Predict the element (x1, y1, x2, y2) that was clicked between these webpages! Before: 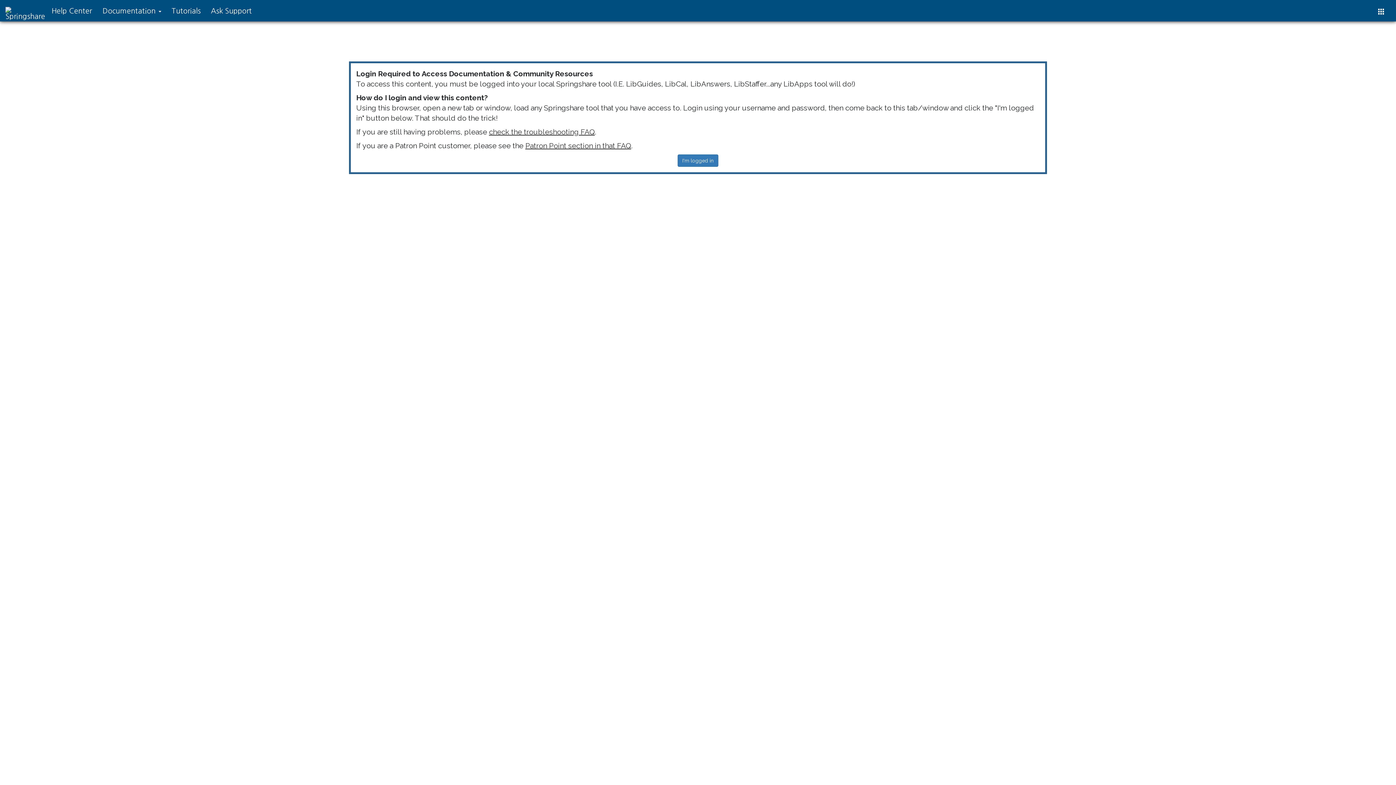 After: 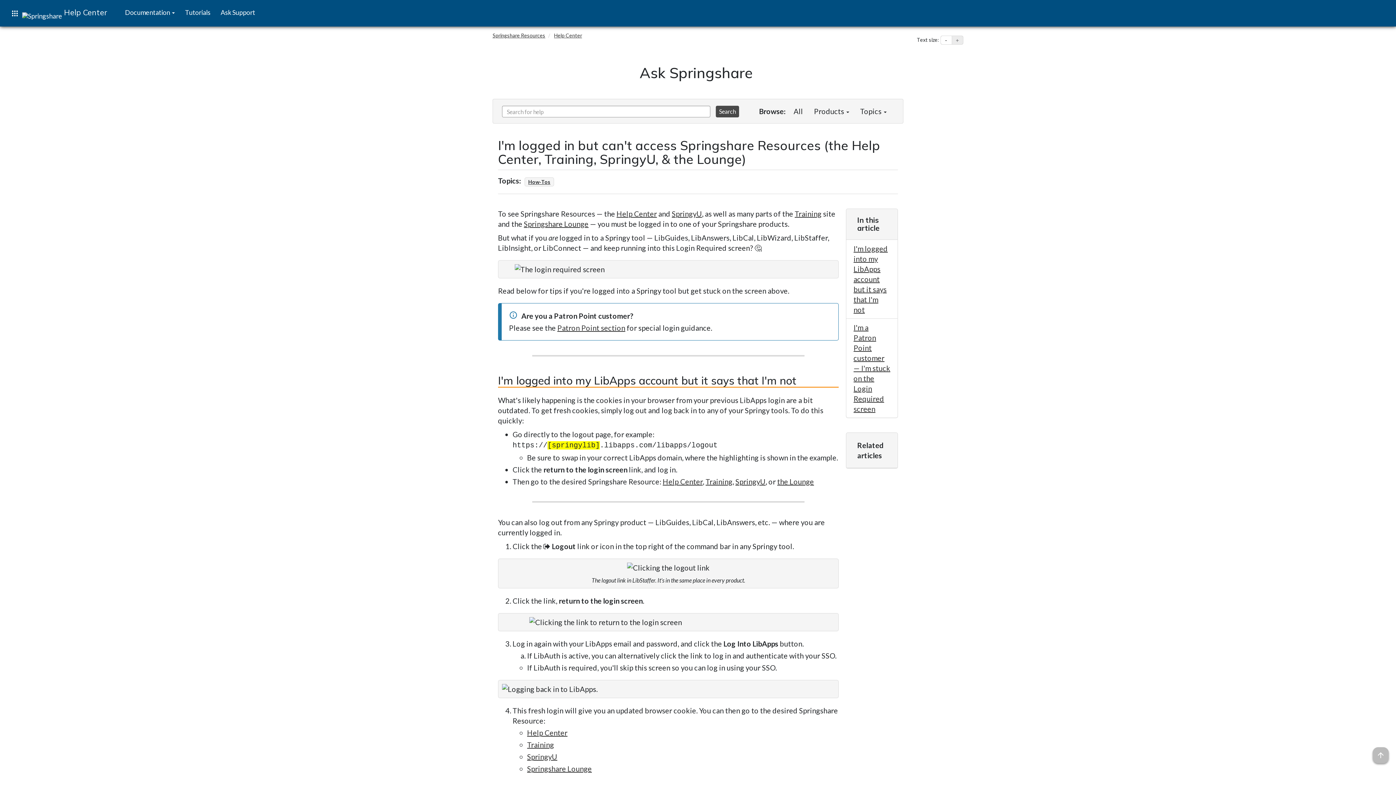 Action: label: check the troubleshooting FAQ bbox: (489, 127, 594, 136)